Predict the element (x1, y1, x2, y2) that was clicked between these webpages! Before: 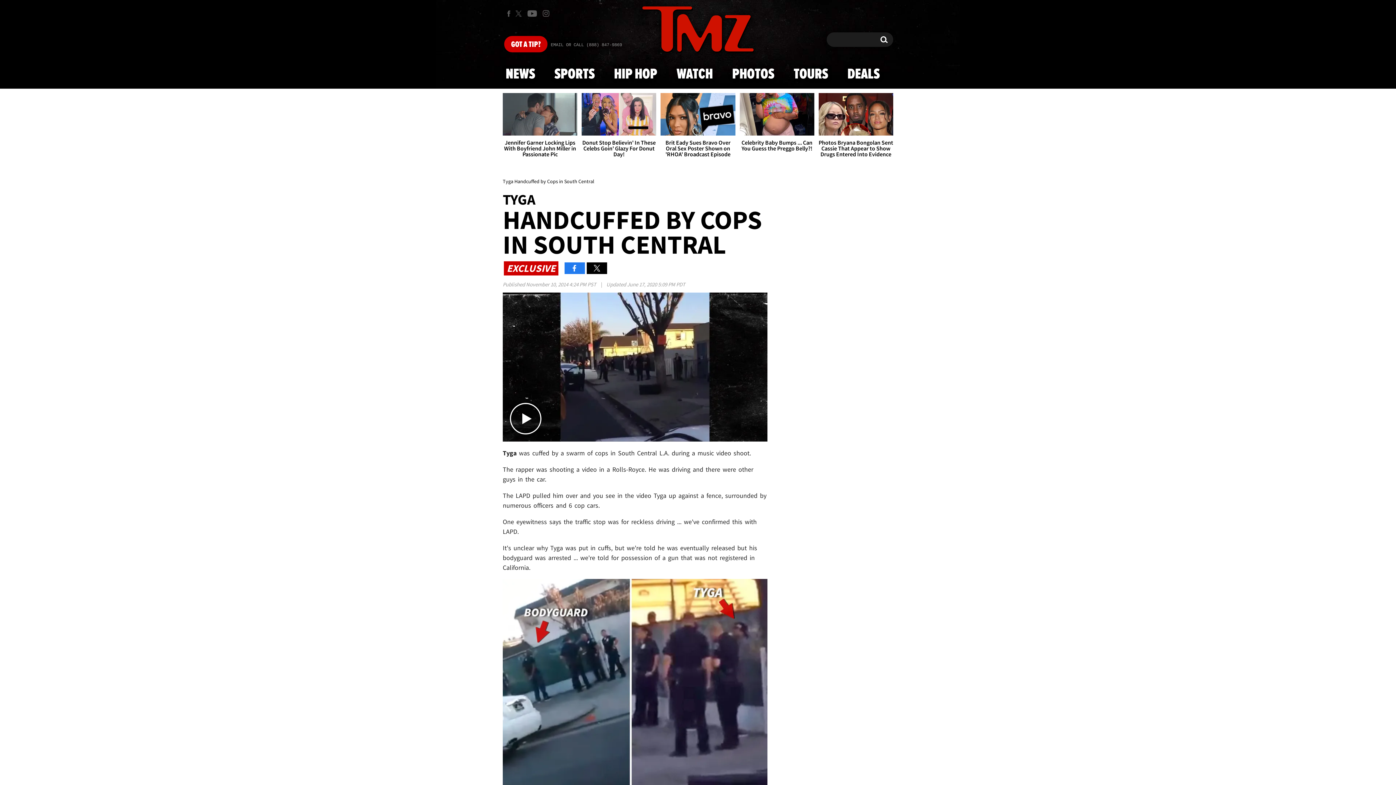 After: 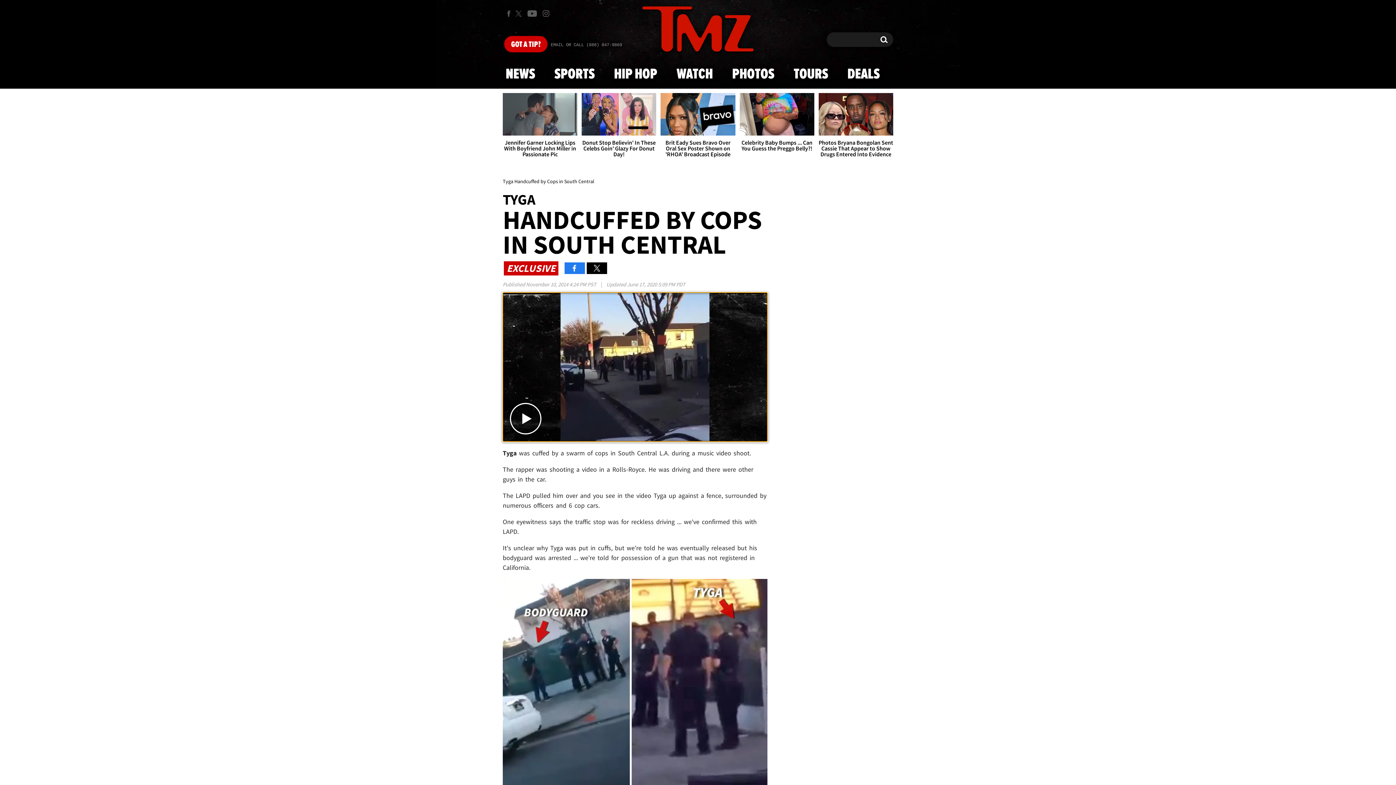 Action: bbox: (502, 292, 767, 441) label: Play video content